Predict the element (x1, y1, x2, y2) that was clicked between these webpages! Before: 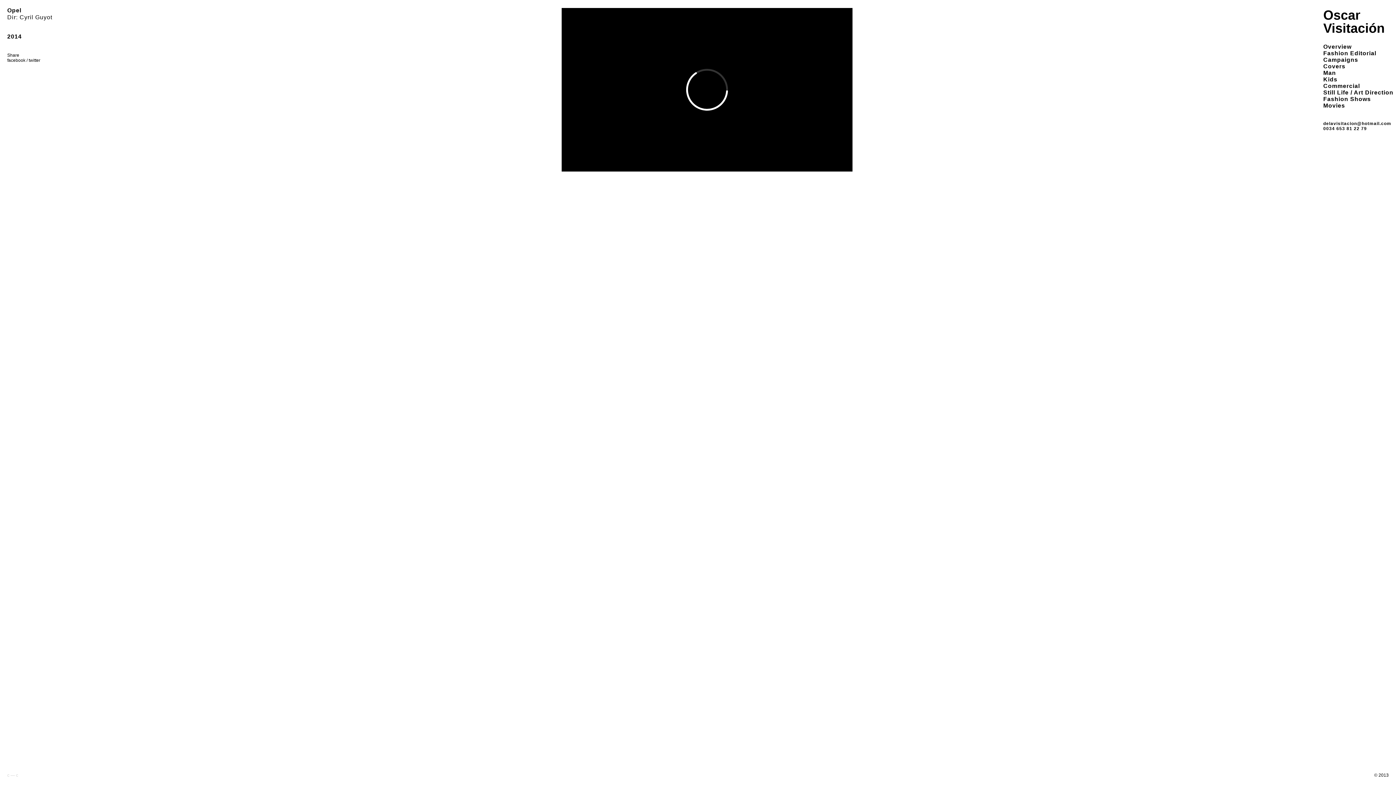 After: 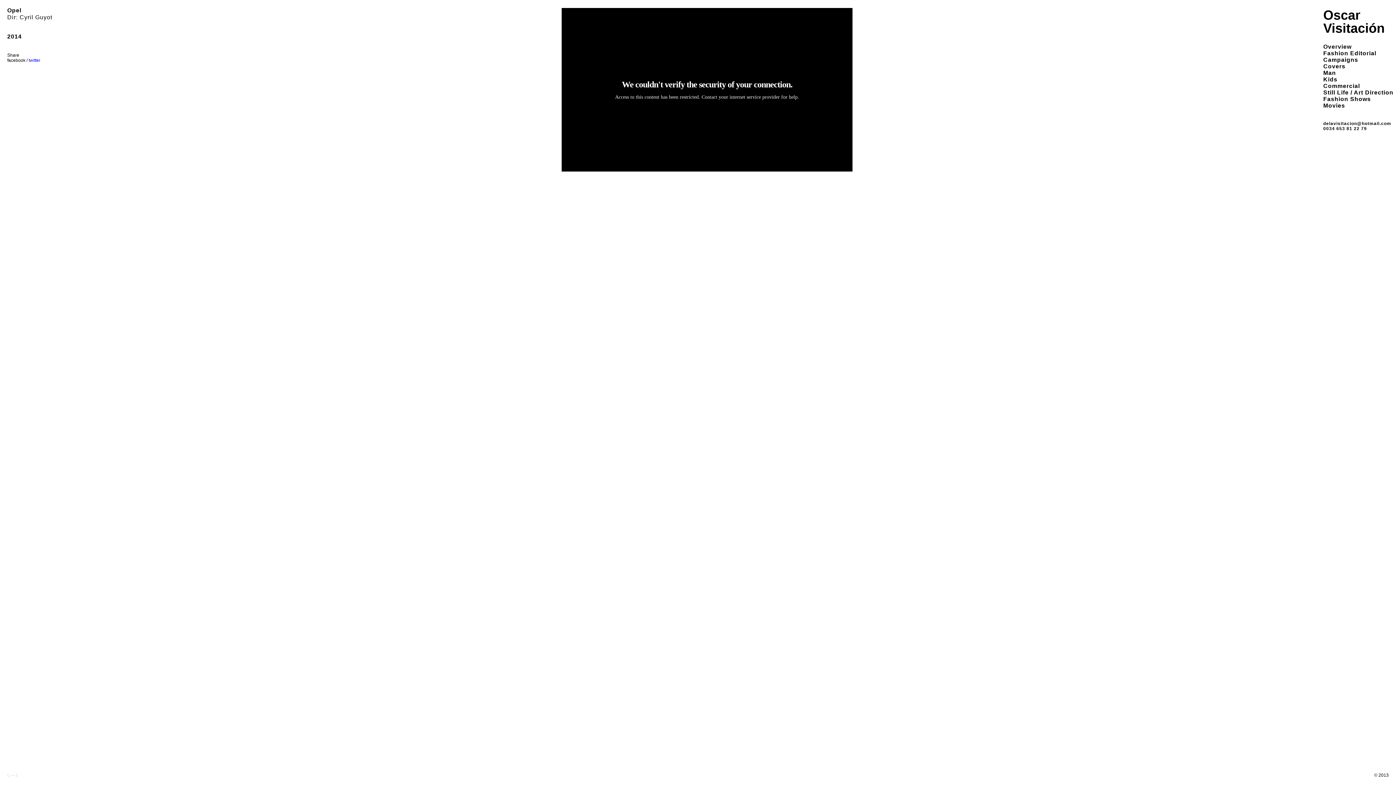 Action: bbox: (28, 57, 40, 62) label: twitter